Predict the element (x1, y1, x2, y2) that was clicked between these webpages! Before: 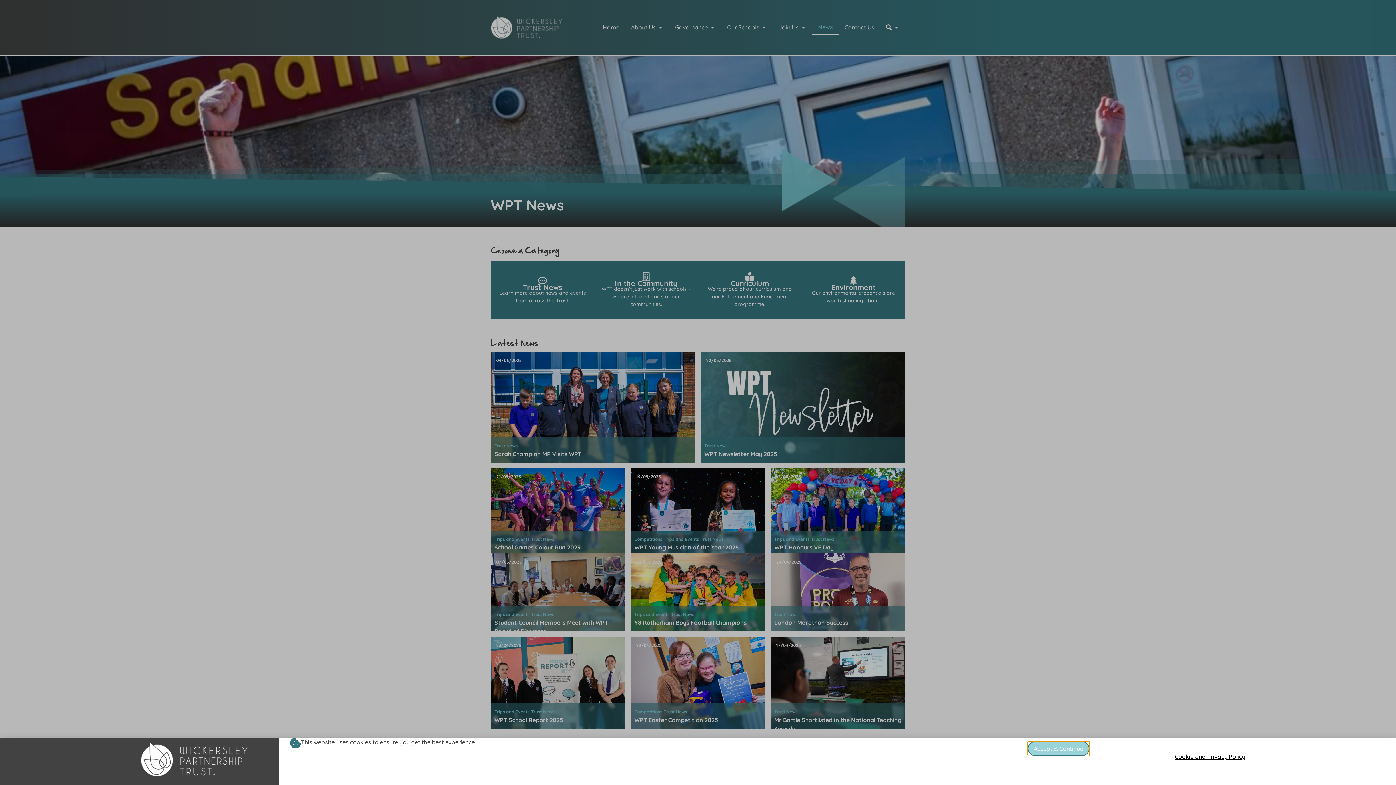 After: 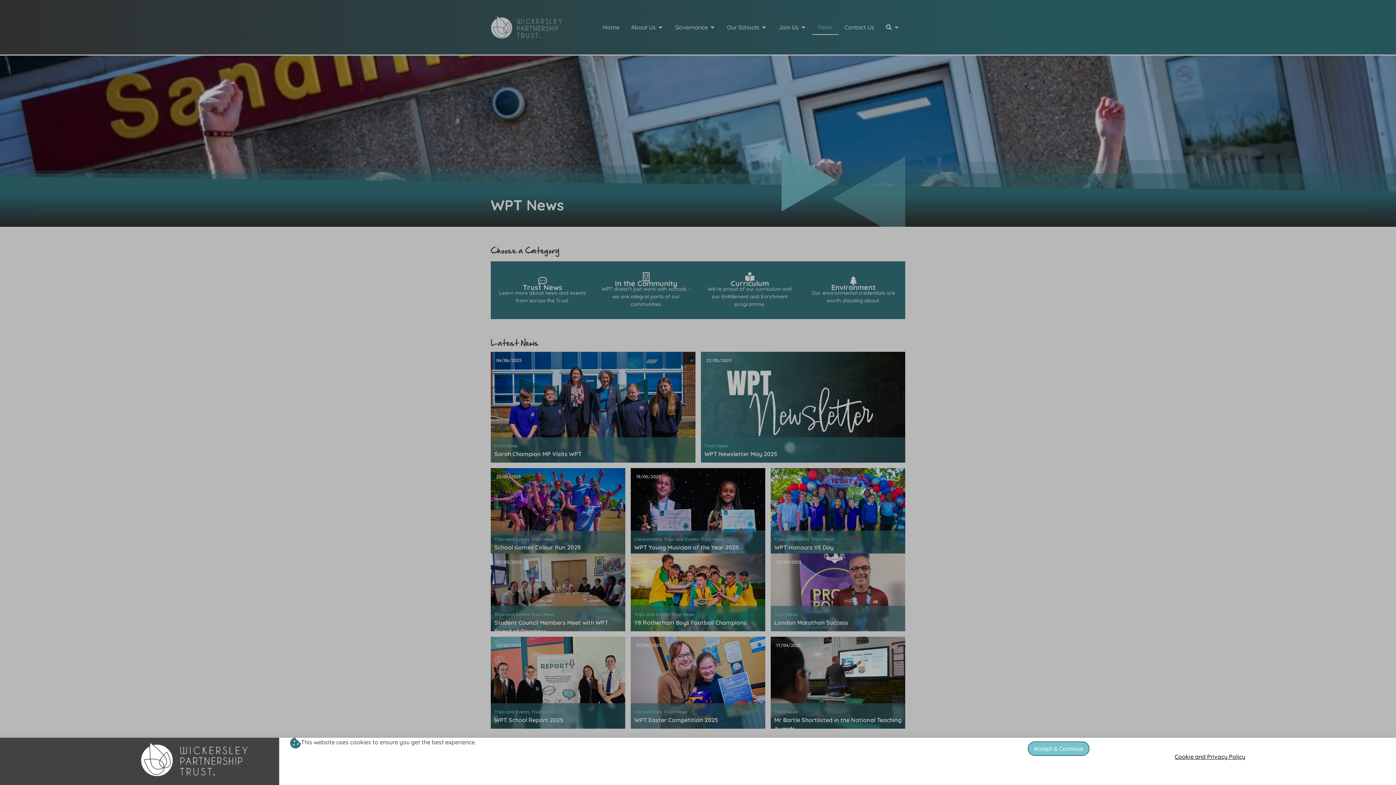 Action: label: Cookie and Privacy Policy bbox: (1175, 753, 1245, 760)